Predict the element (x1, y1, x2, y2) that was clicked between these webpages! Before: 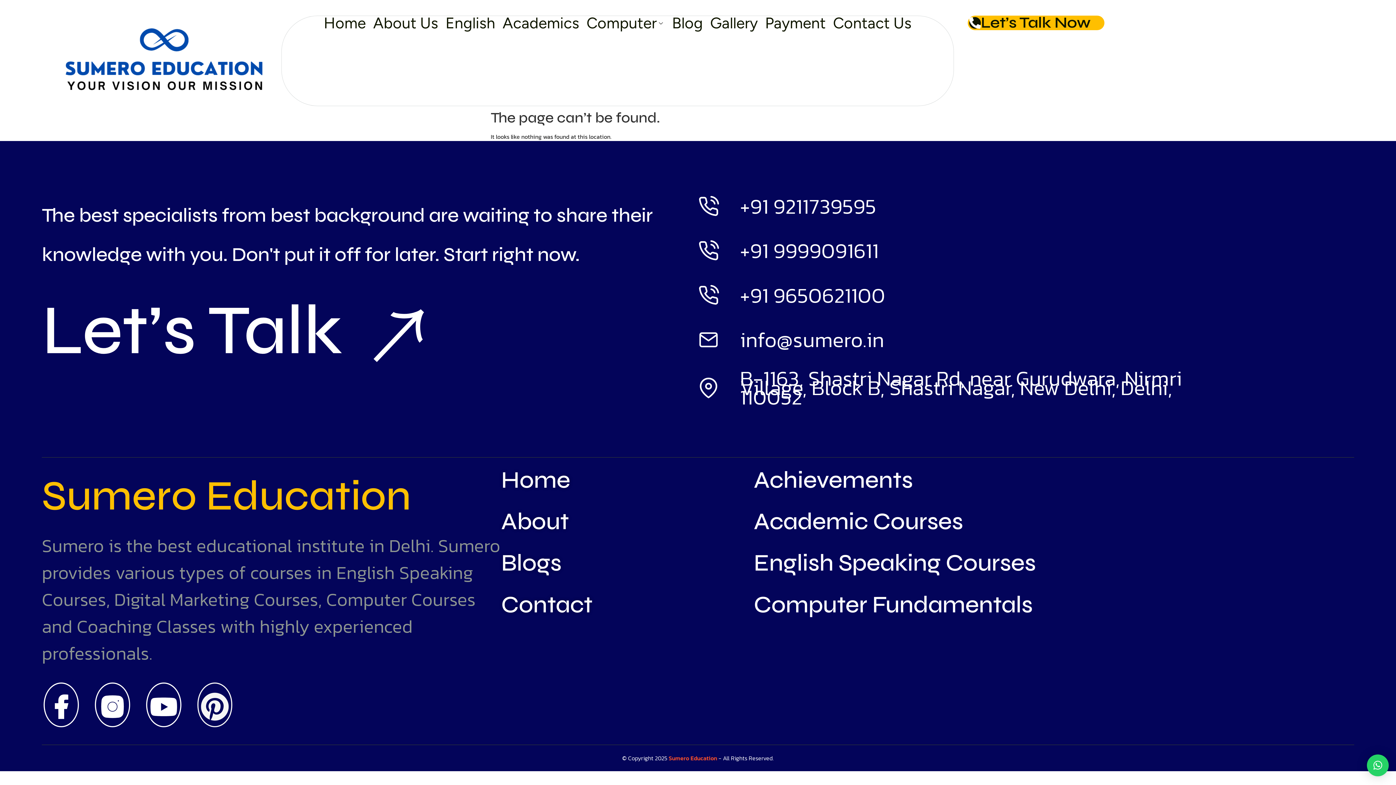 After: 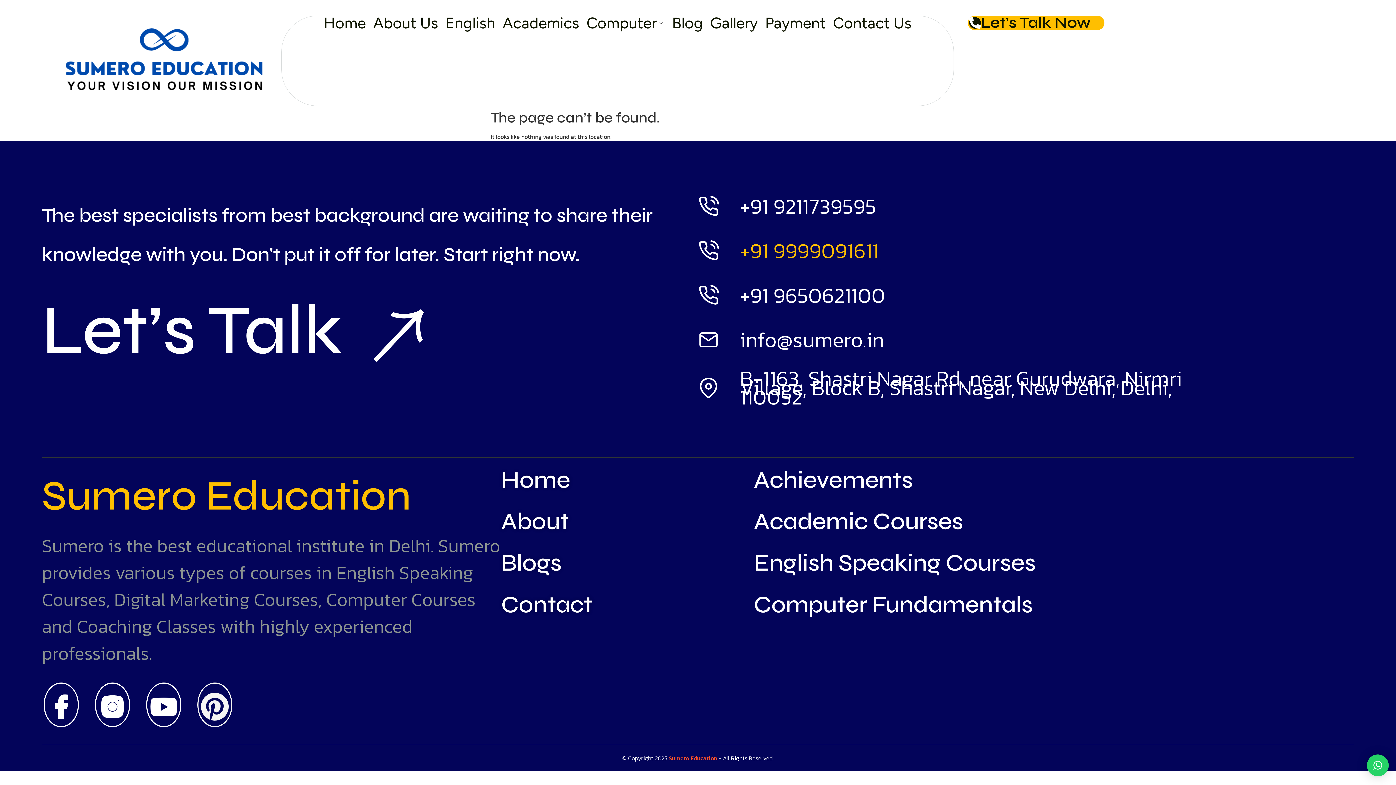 Action: label: +91 9999091611 bbox: (698, 240, 1190, 261)